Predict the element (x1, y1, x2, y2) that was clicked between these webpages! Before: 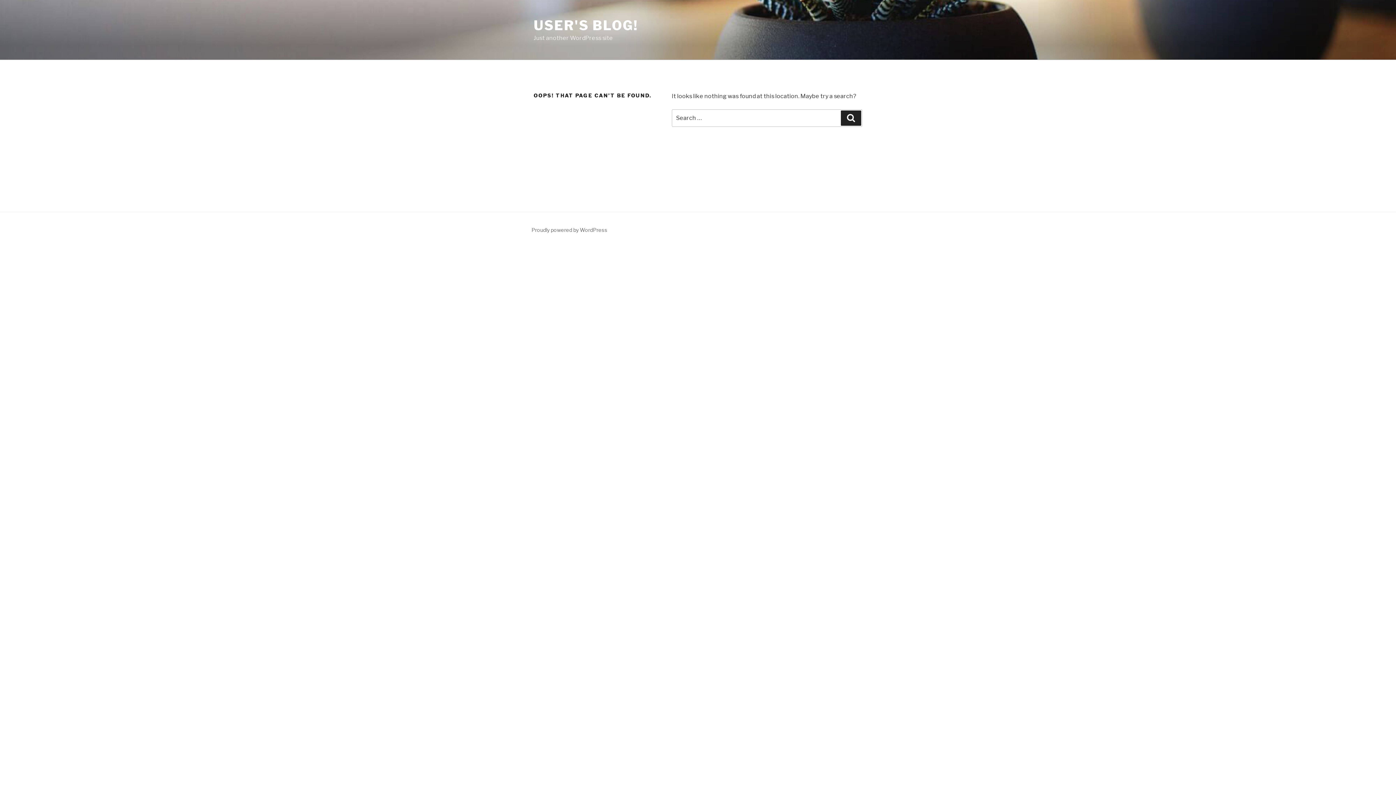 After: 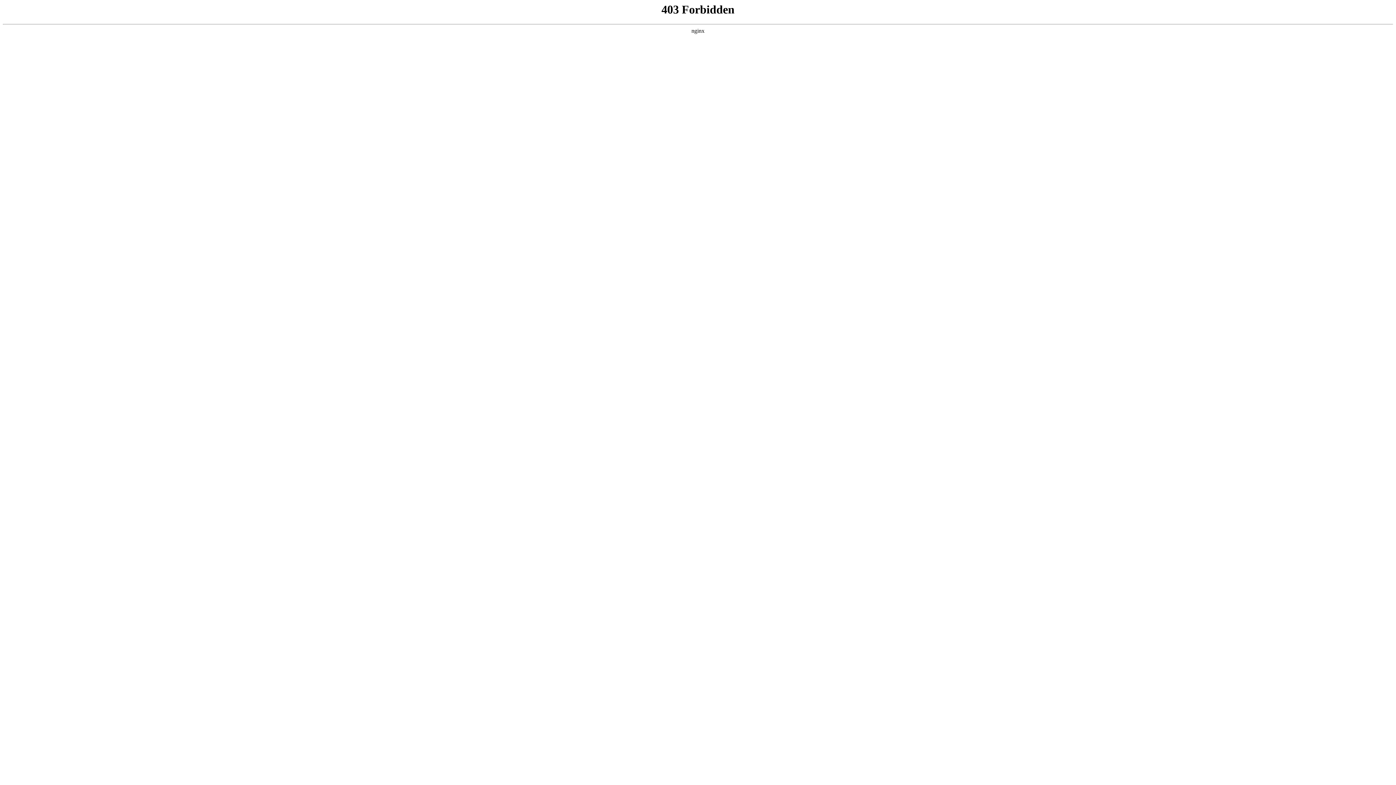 Action: label: Proudly powered by WordPress bbox: (531, 226, 607, 233)